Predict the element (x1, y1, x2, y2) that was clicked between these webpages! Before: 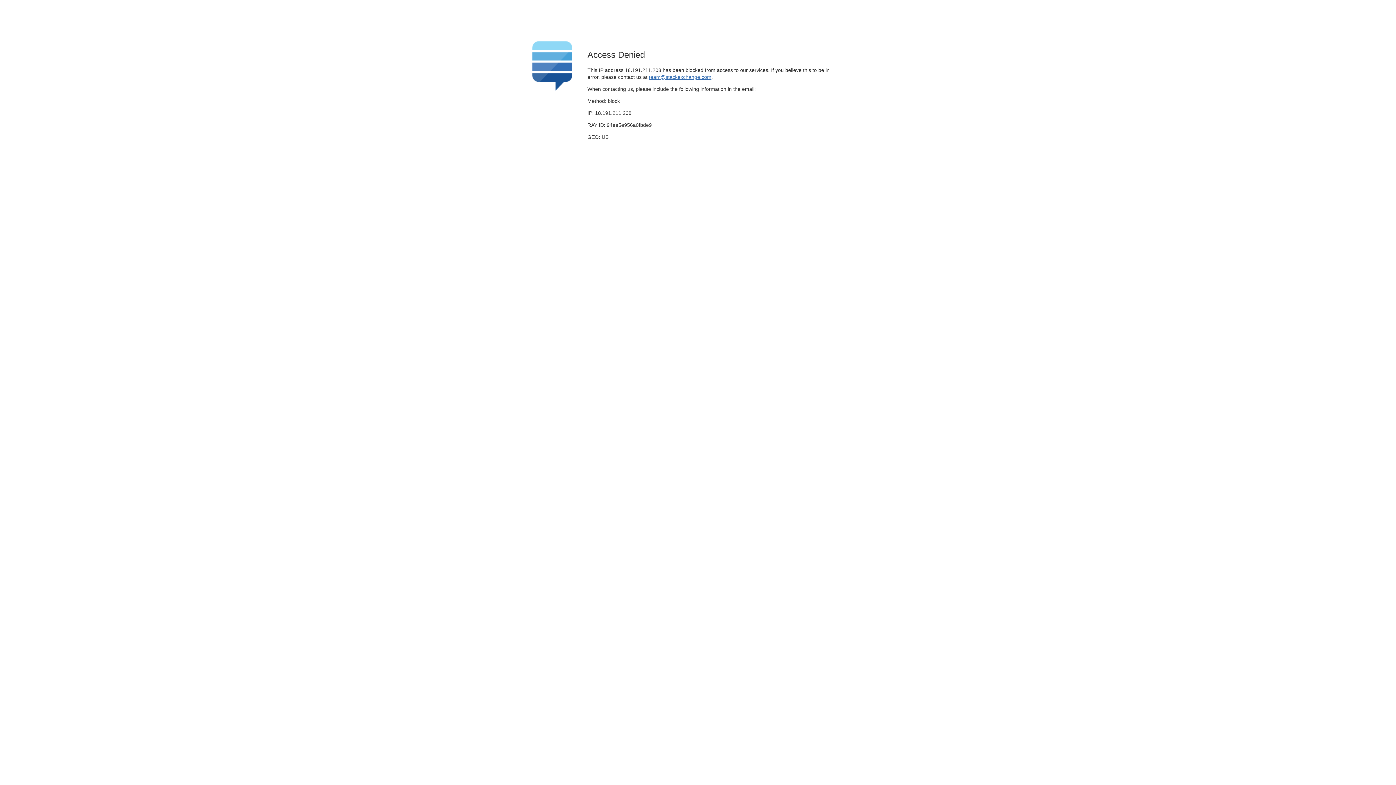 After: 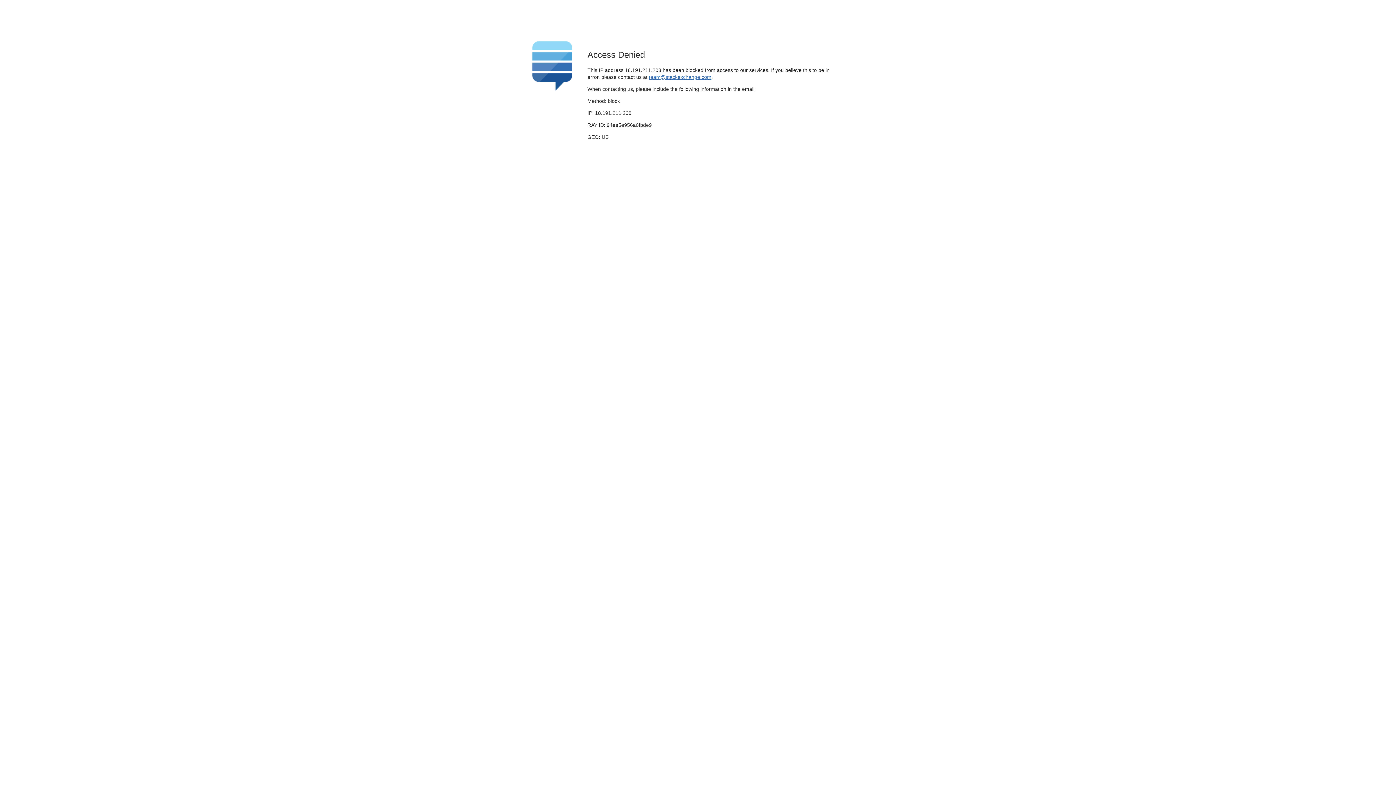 Action: bbox: (649, 74, 711, 79) label: team@stackexchange.com